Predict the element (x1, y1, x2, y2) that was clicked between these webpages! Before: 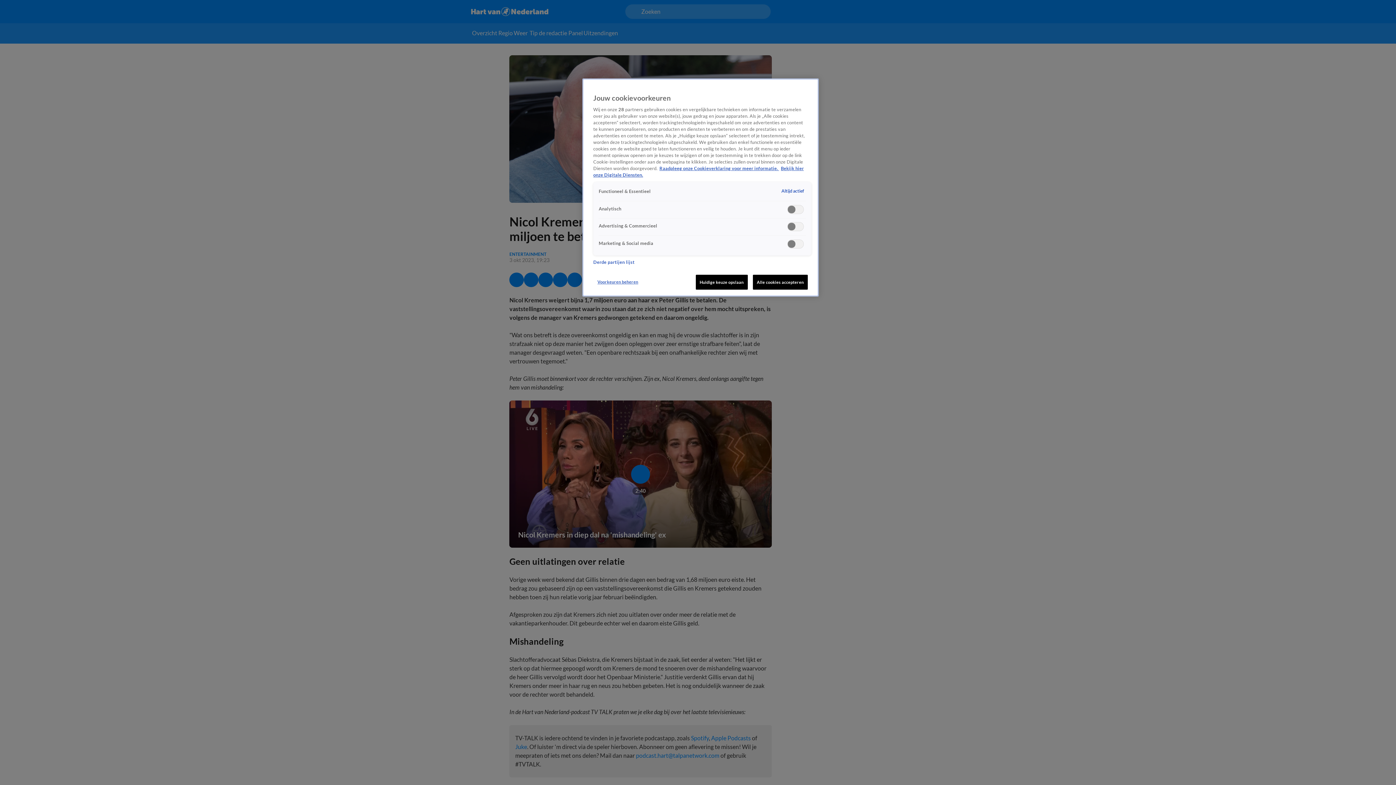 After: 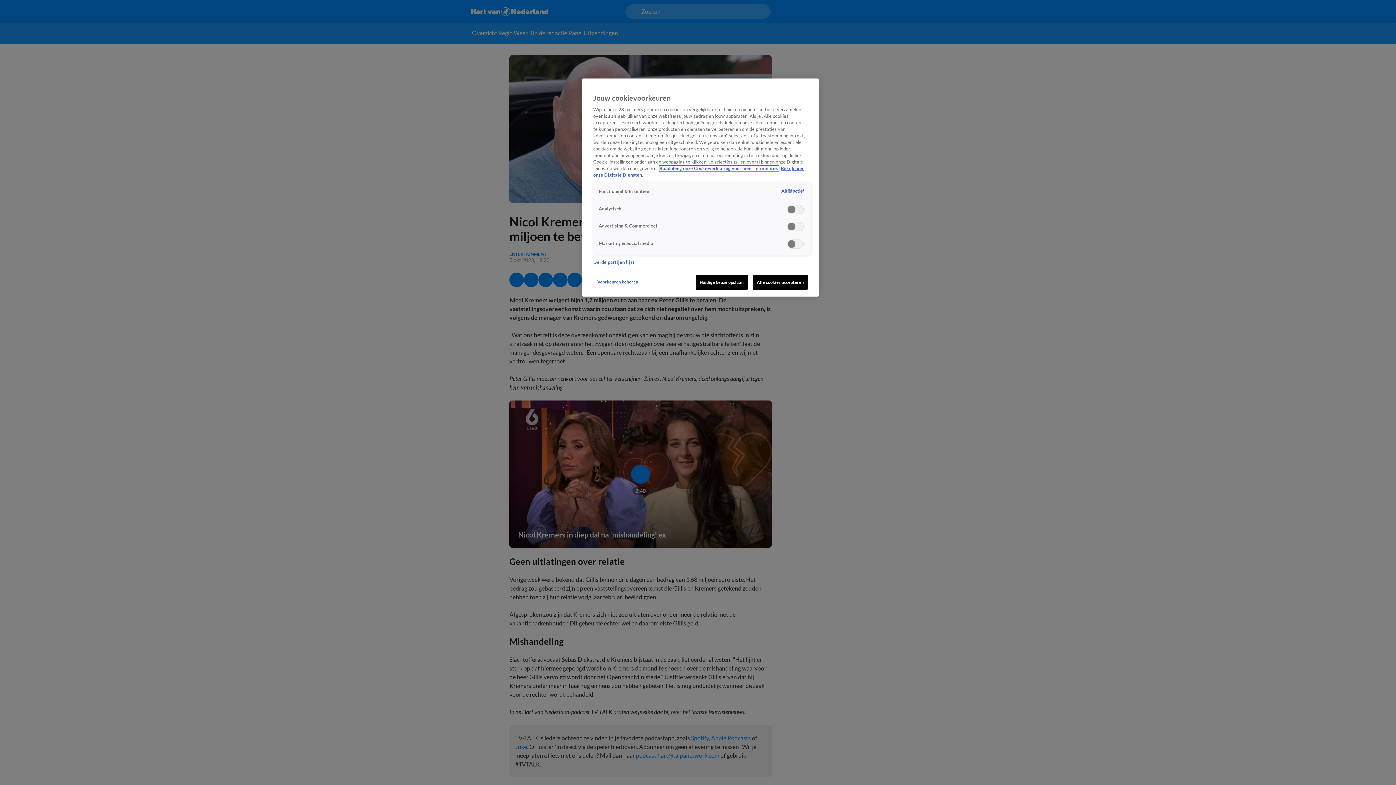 Action: label: Meer informatie over cookies, opent in een nieuw tabblad bbox: (659, 165, 779, 171)